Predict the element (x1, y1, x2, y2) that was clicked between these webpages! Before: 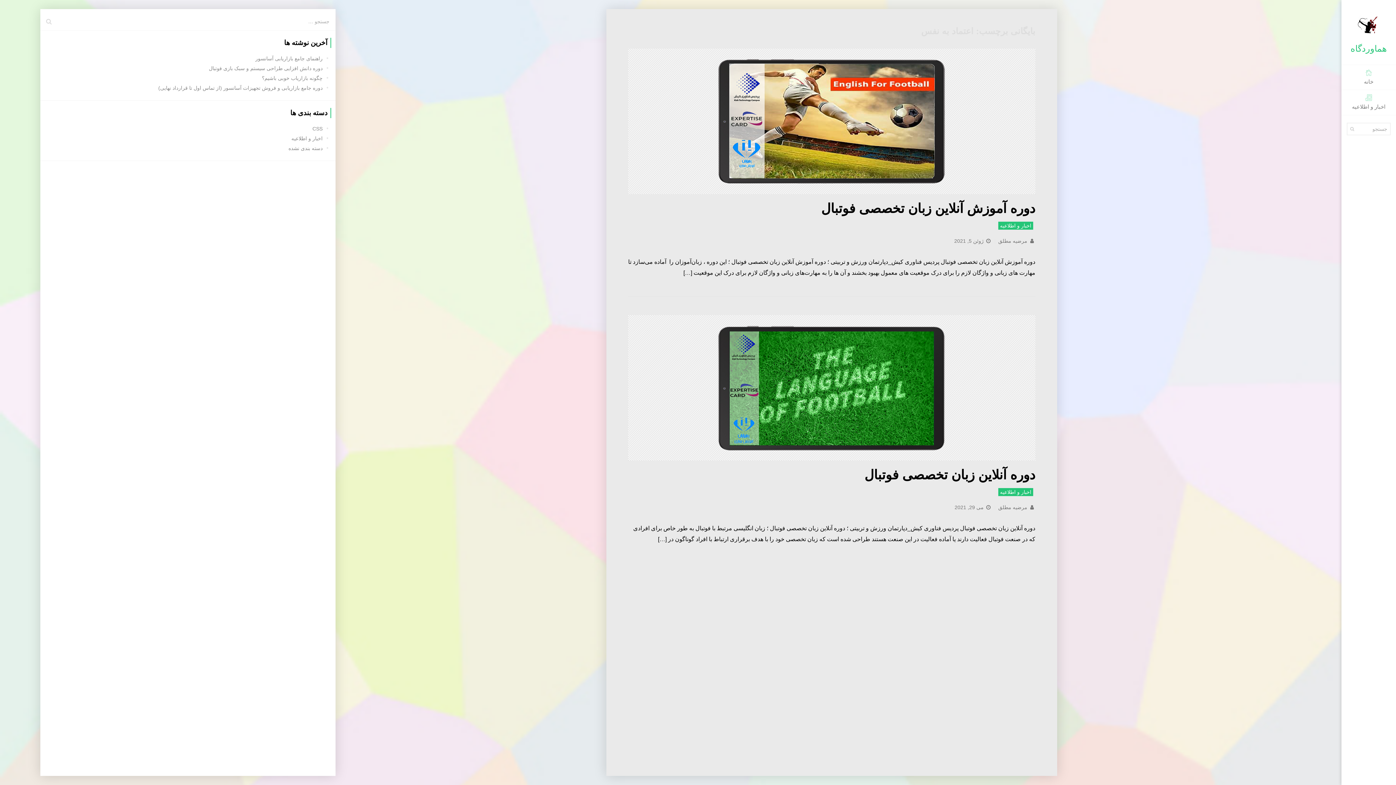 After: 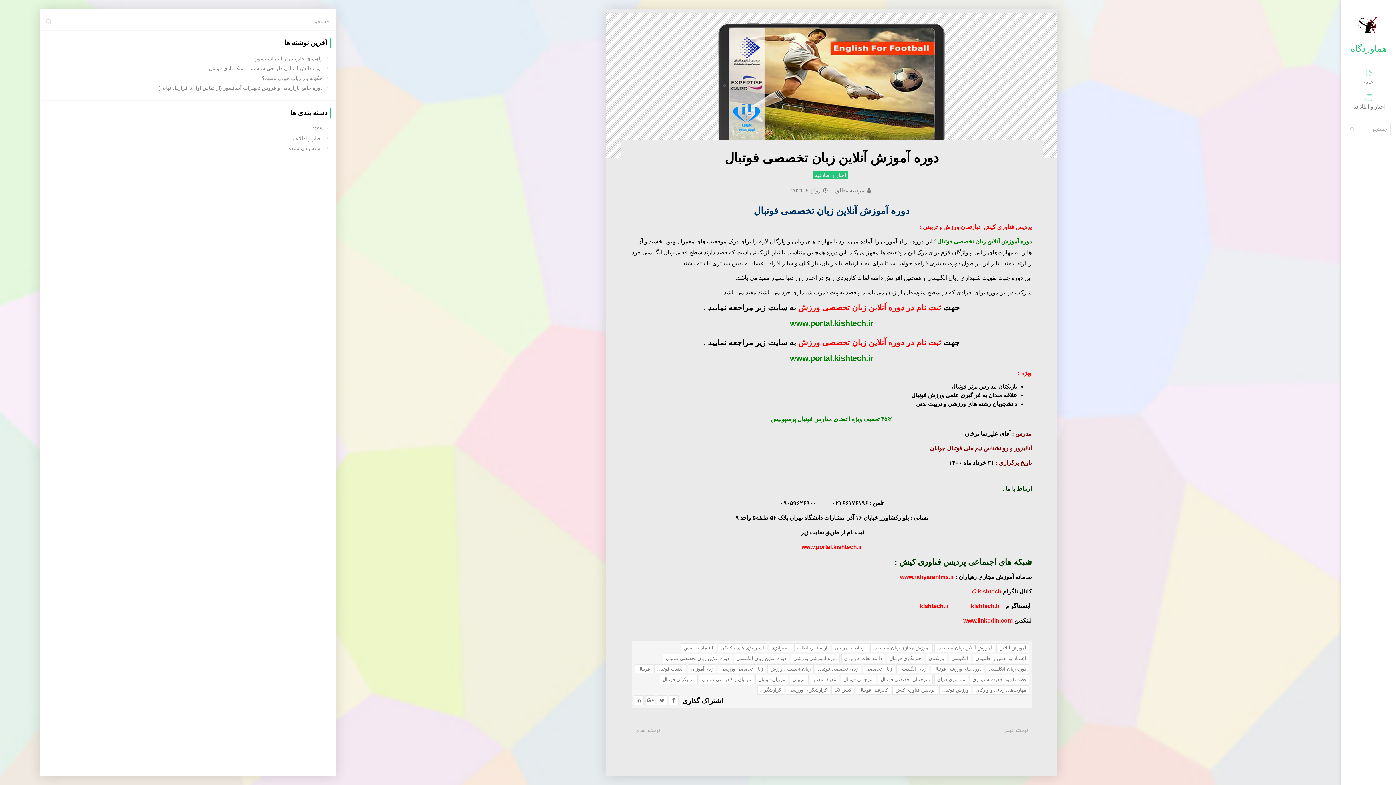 Action: label: دوره آموزش آنلاین زبان تخصصی فوتبال bbox: (821, 201, 1035, 216)